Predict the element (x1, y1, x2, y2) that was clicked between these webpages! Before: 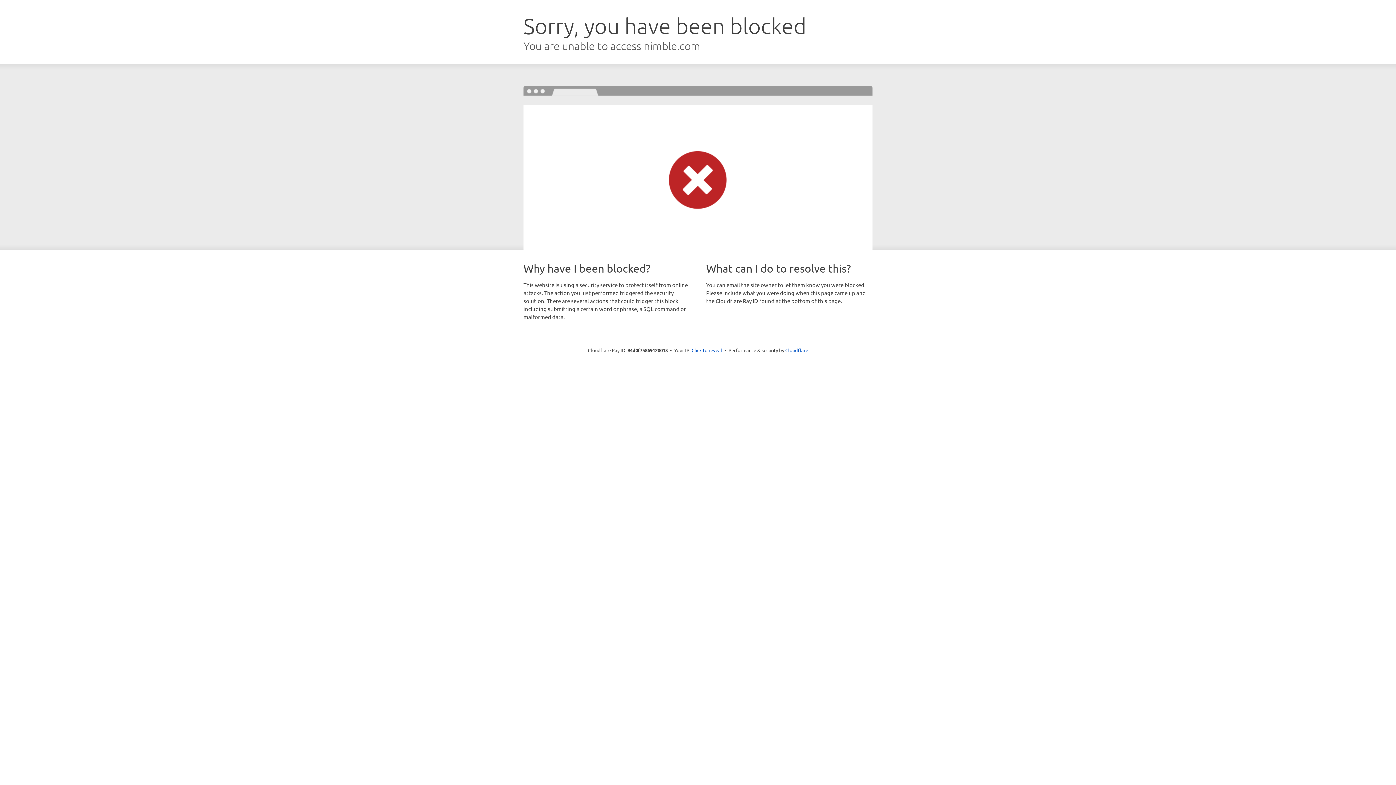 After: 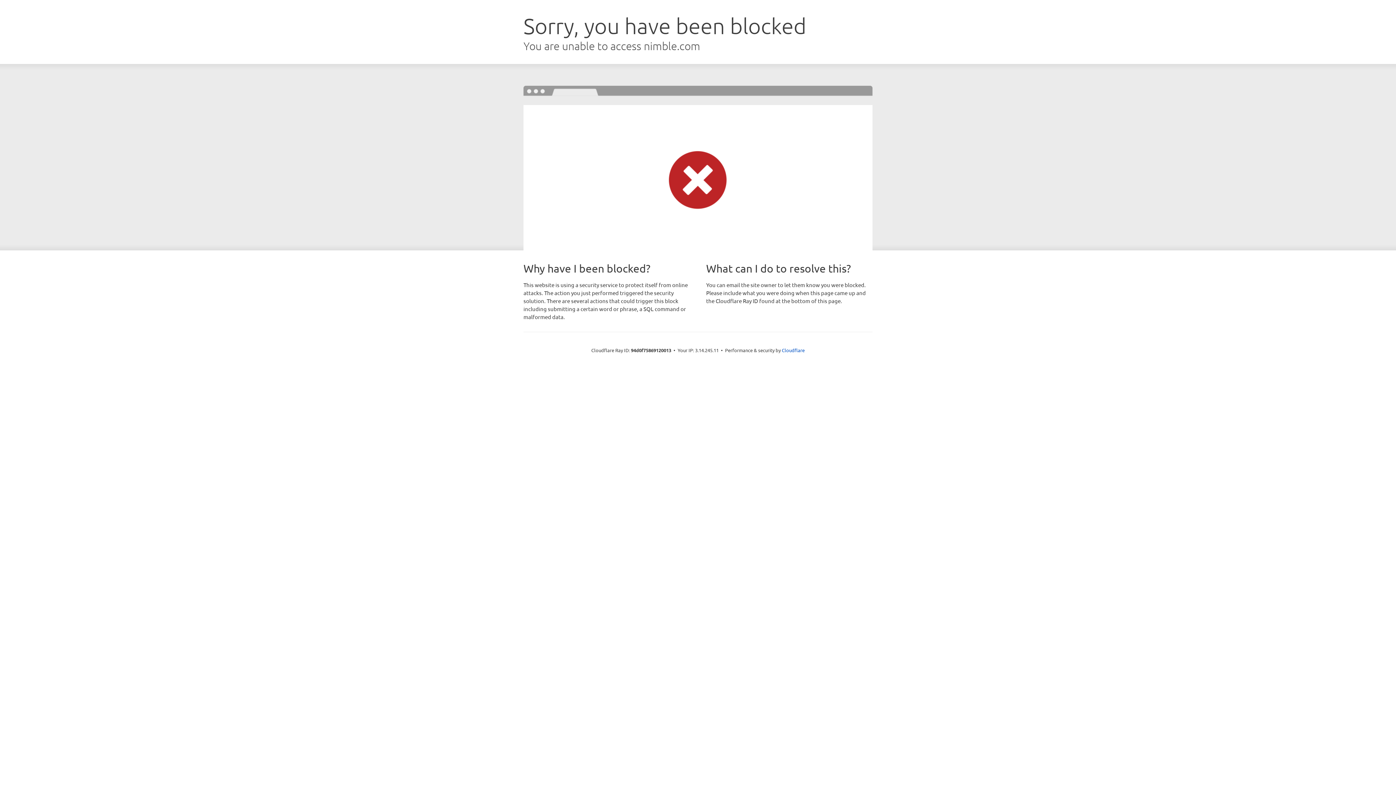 Action: bbox: (691, 346, 722, 353) label: Click to reveal